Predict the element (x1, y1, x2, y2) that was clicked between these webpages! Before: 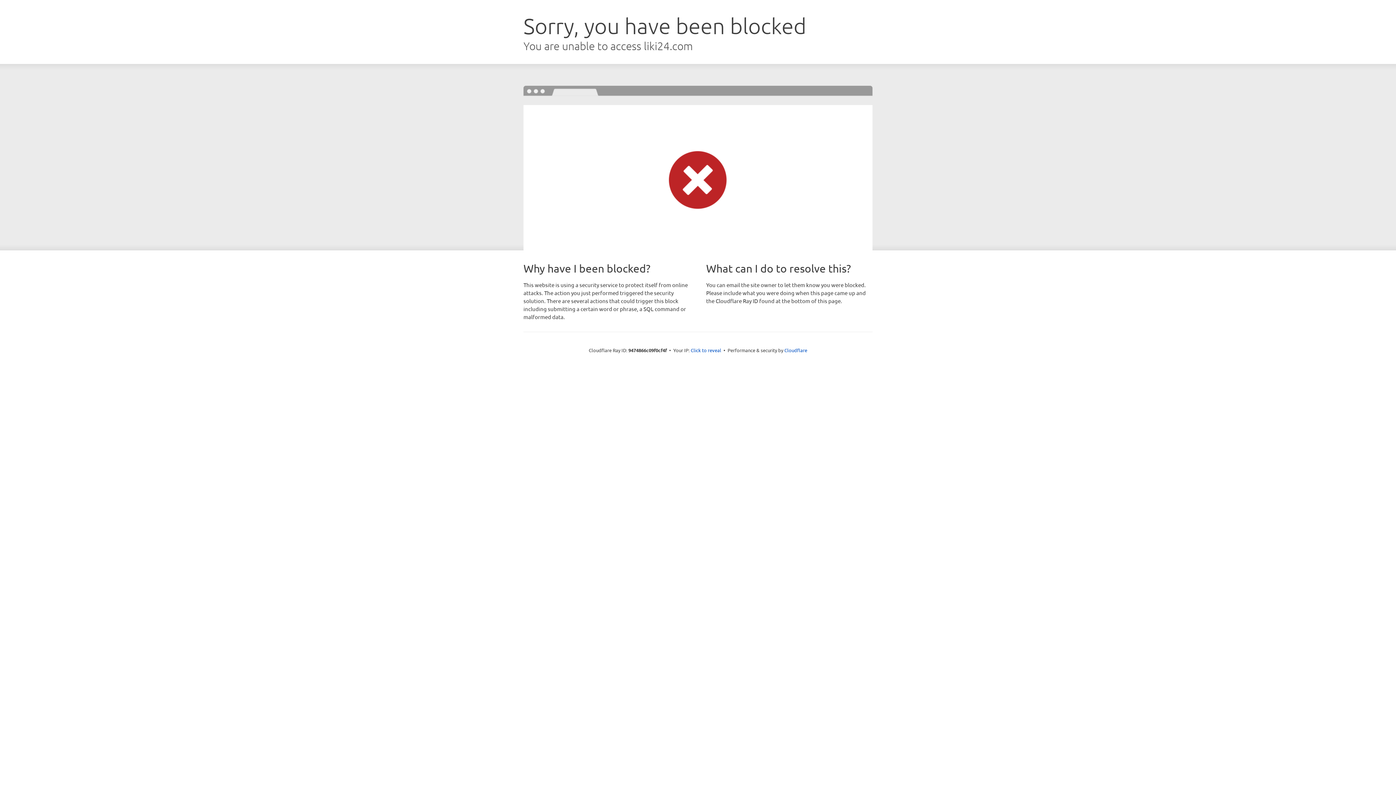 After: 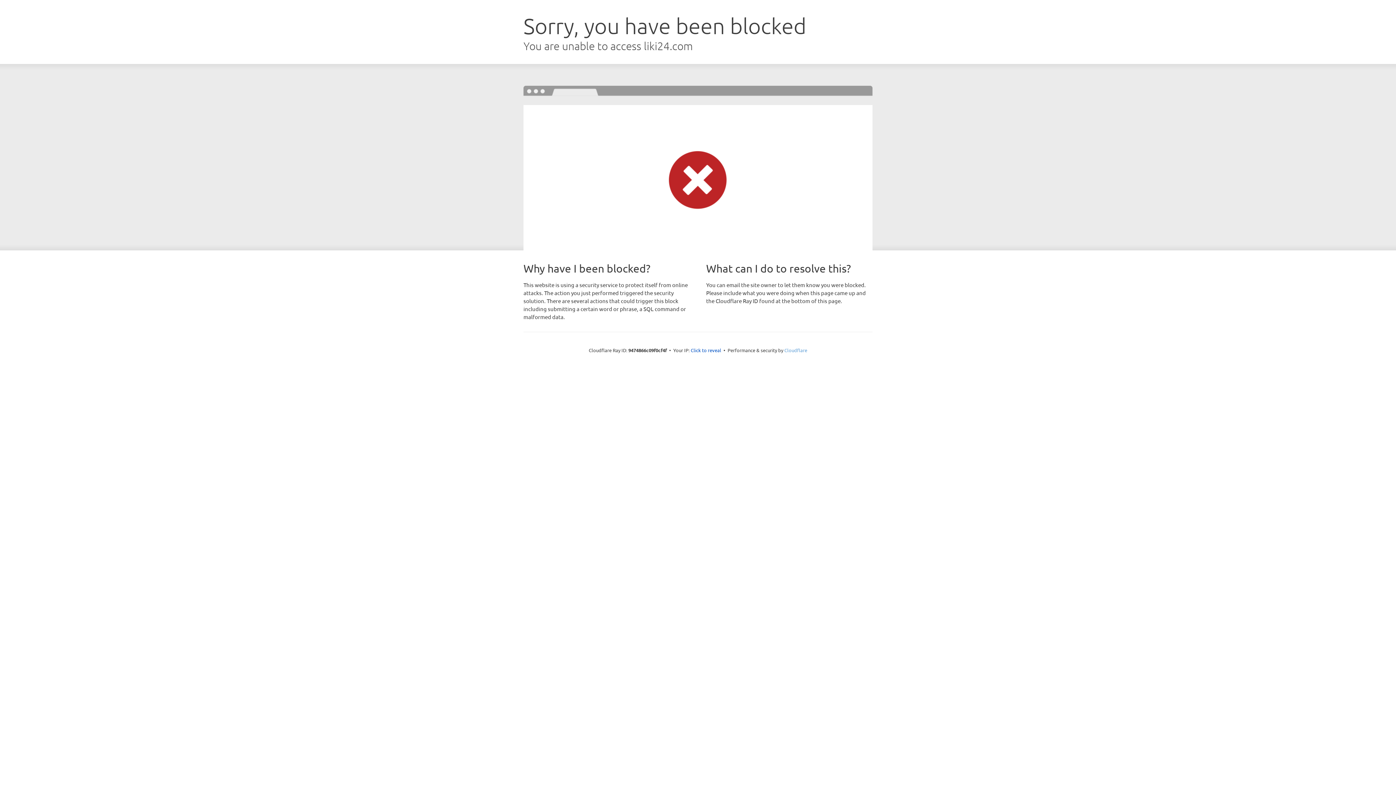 Action: bbox: (784, 347, 807, 353) label: Cloudflare